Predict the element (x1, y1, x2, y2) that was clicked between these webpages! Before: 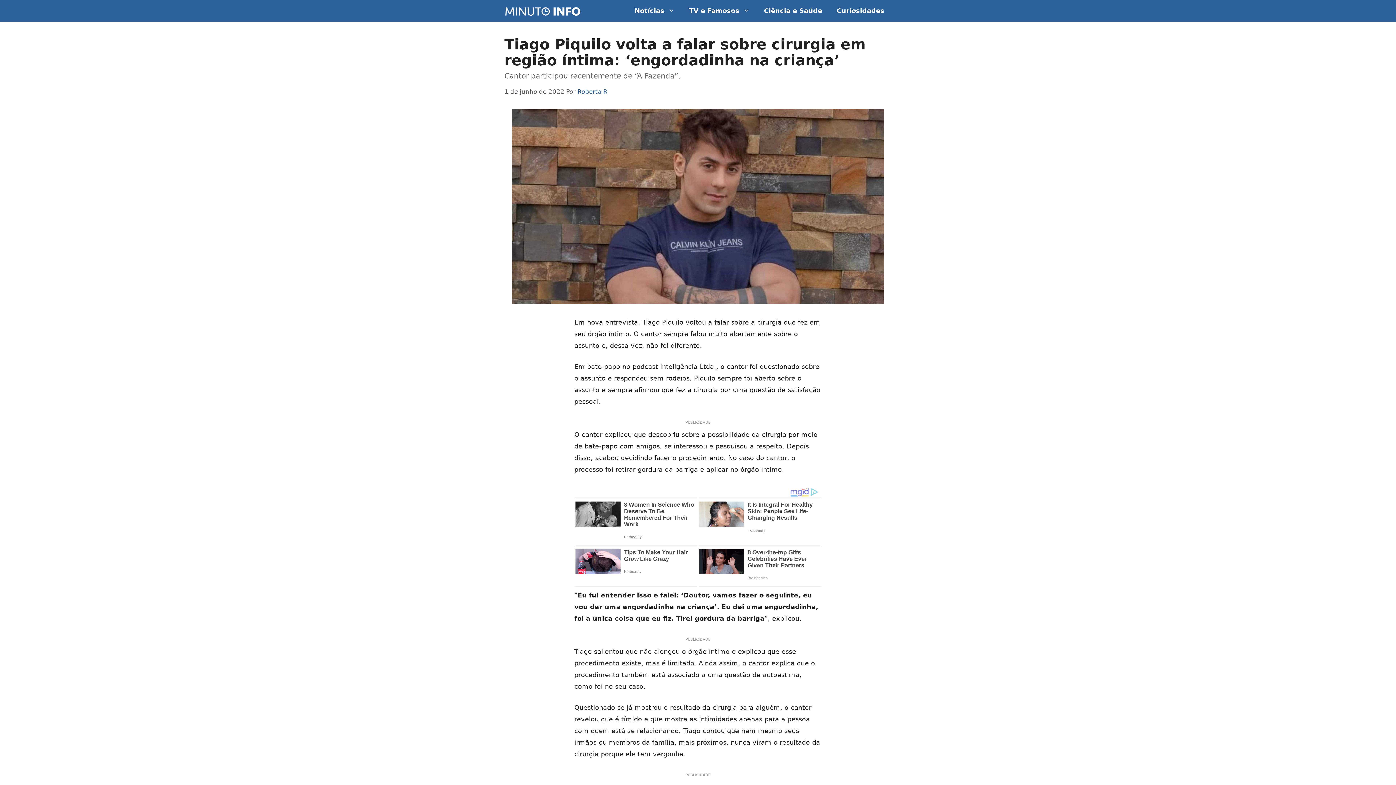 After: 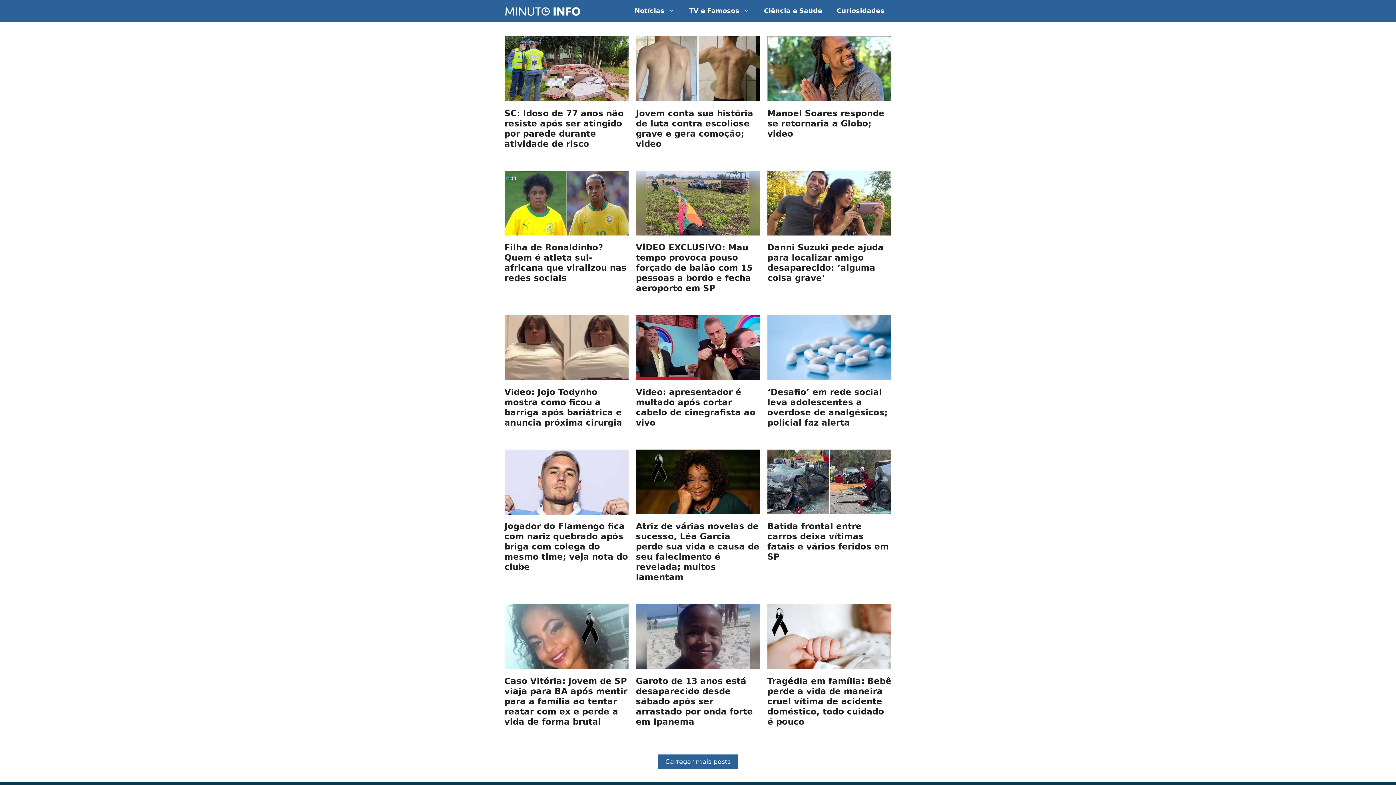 Action: bbox: (504, 7, 580, 14)